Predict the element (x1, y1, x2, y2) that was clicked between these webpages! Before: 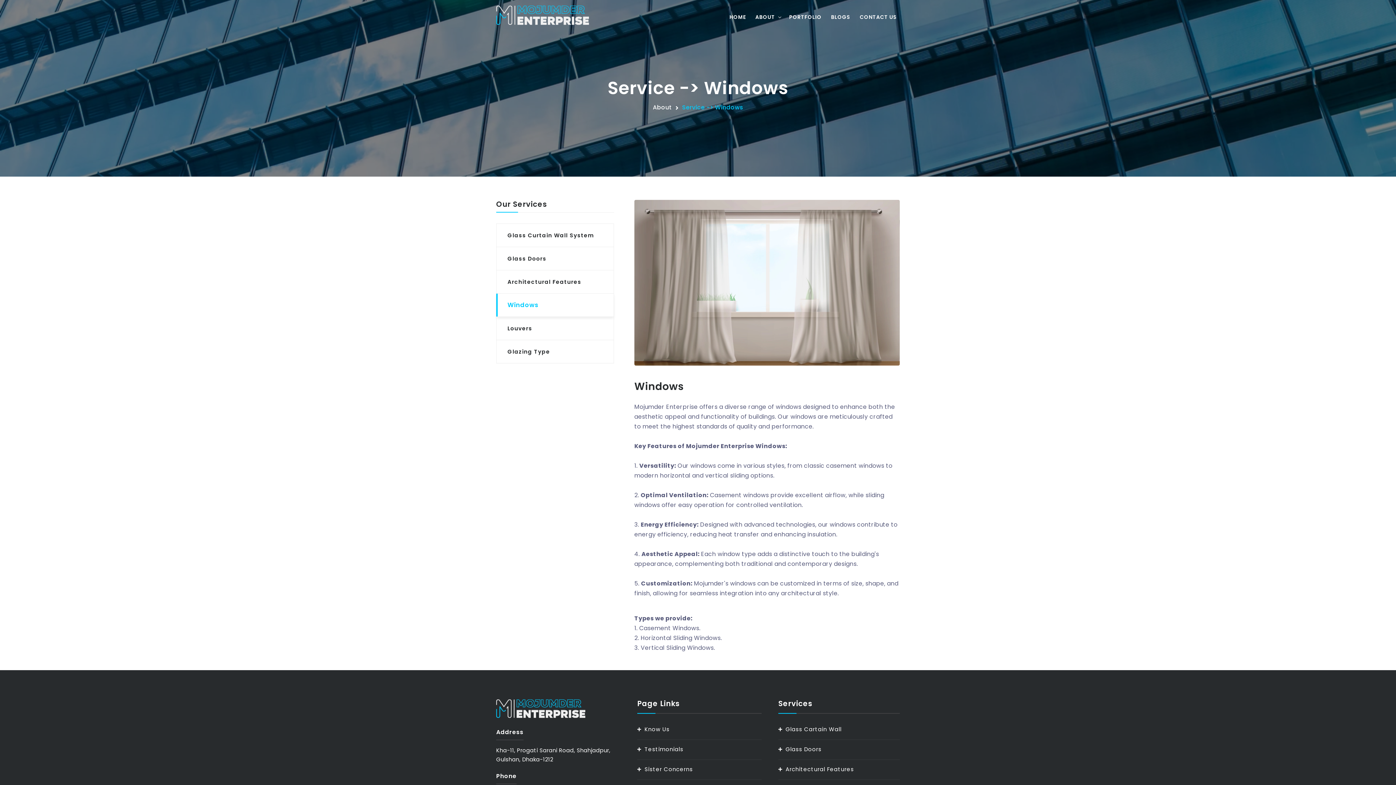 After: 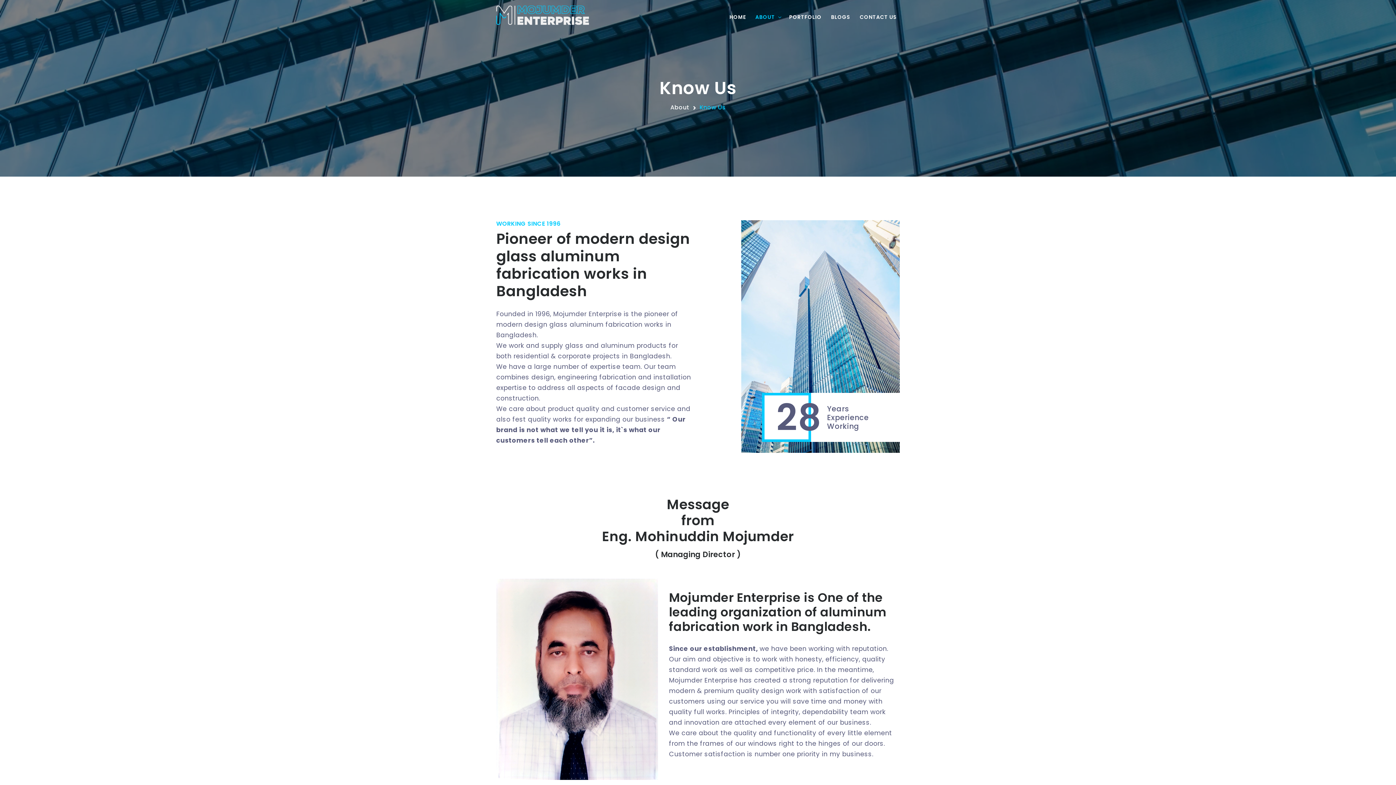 Action: bbox: (637, 725, 669, 733) label: Know Us